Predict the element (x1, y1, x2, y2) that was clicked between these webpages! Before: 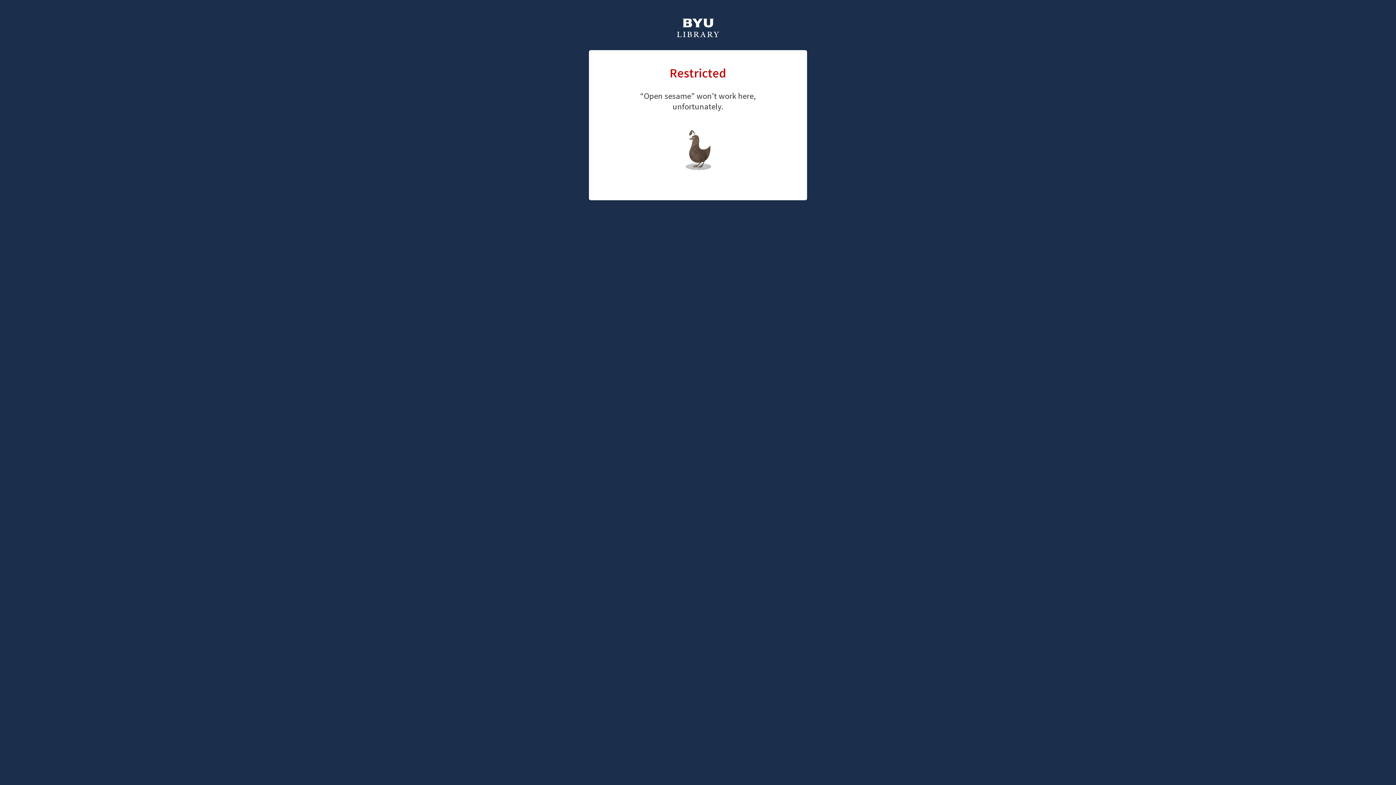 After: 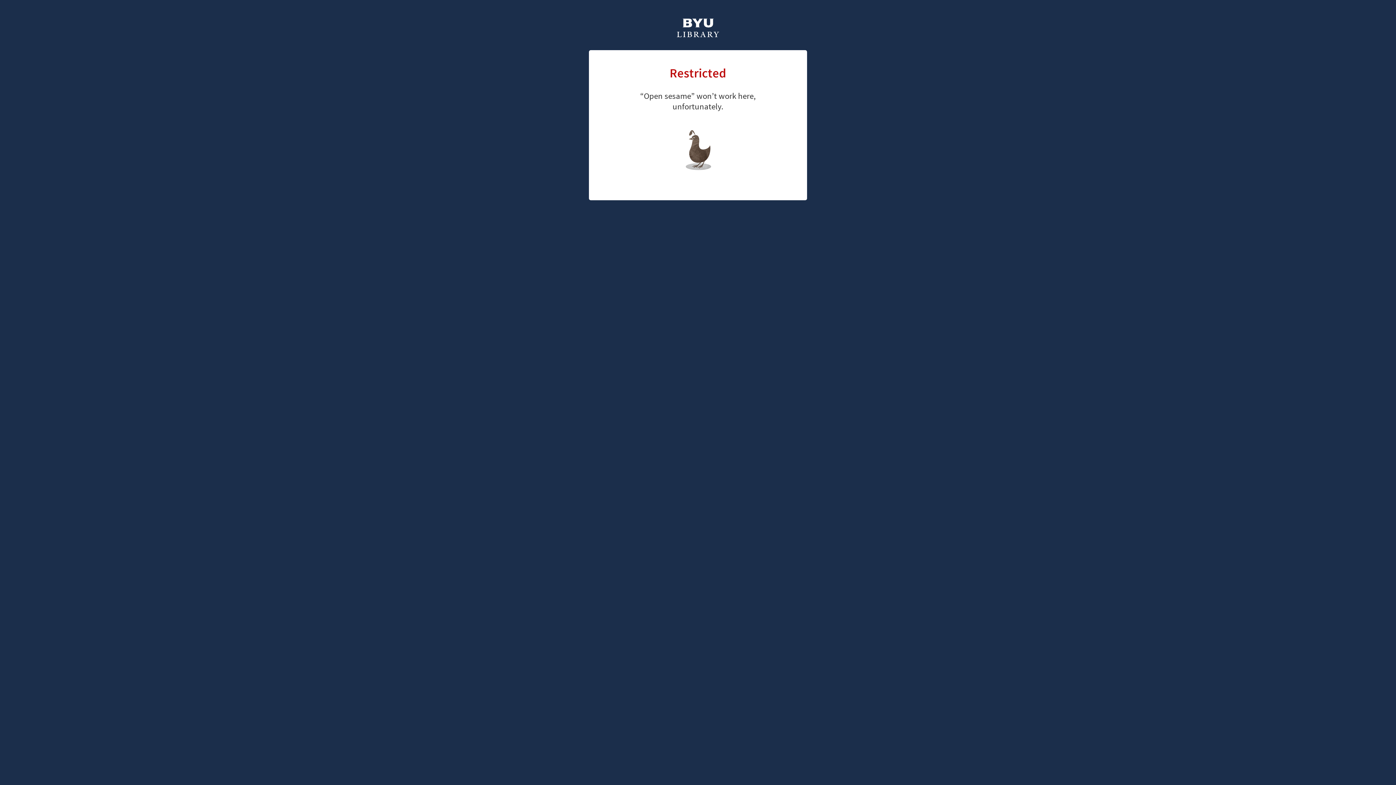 Action: bbox: (661, 126, 726, 147) label: library home page